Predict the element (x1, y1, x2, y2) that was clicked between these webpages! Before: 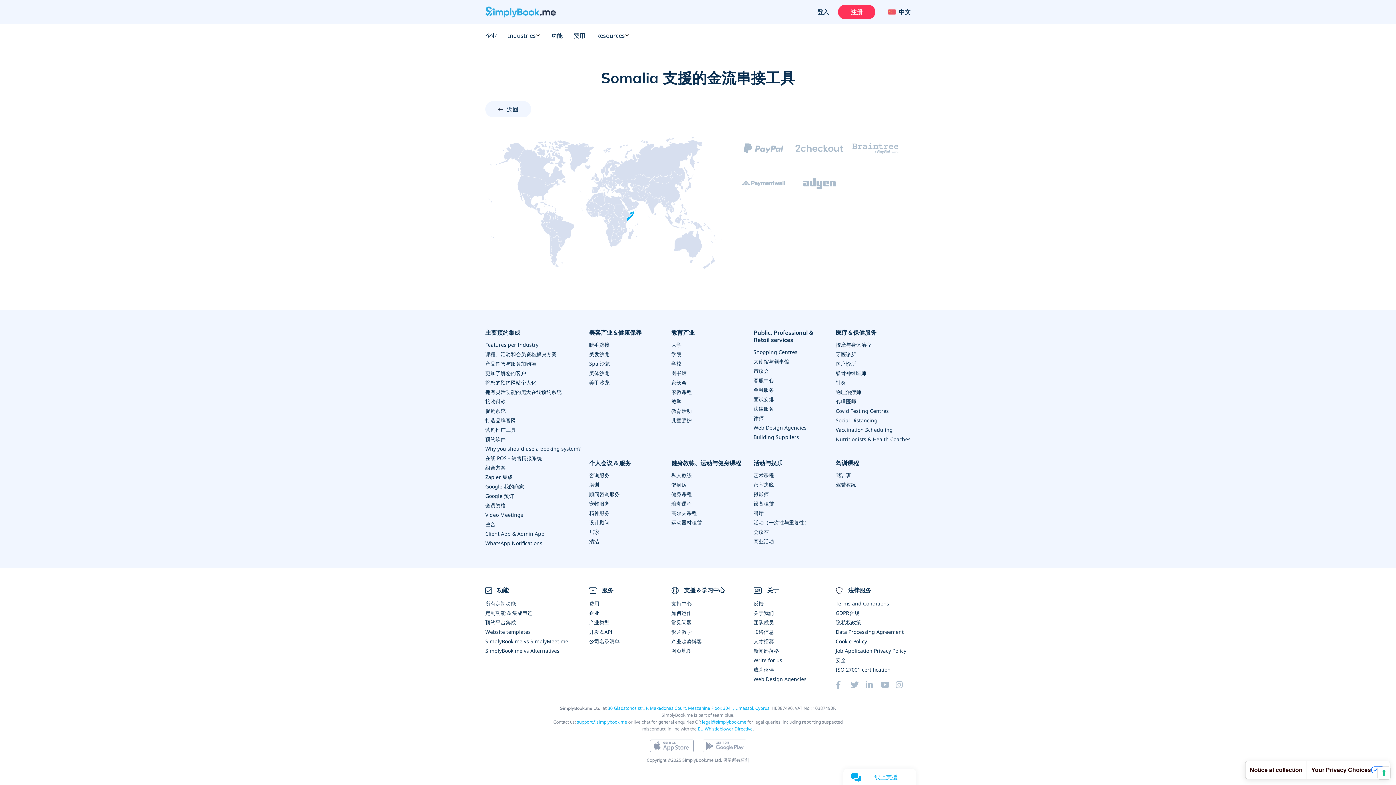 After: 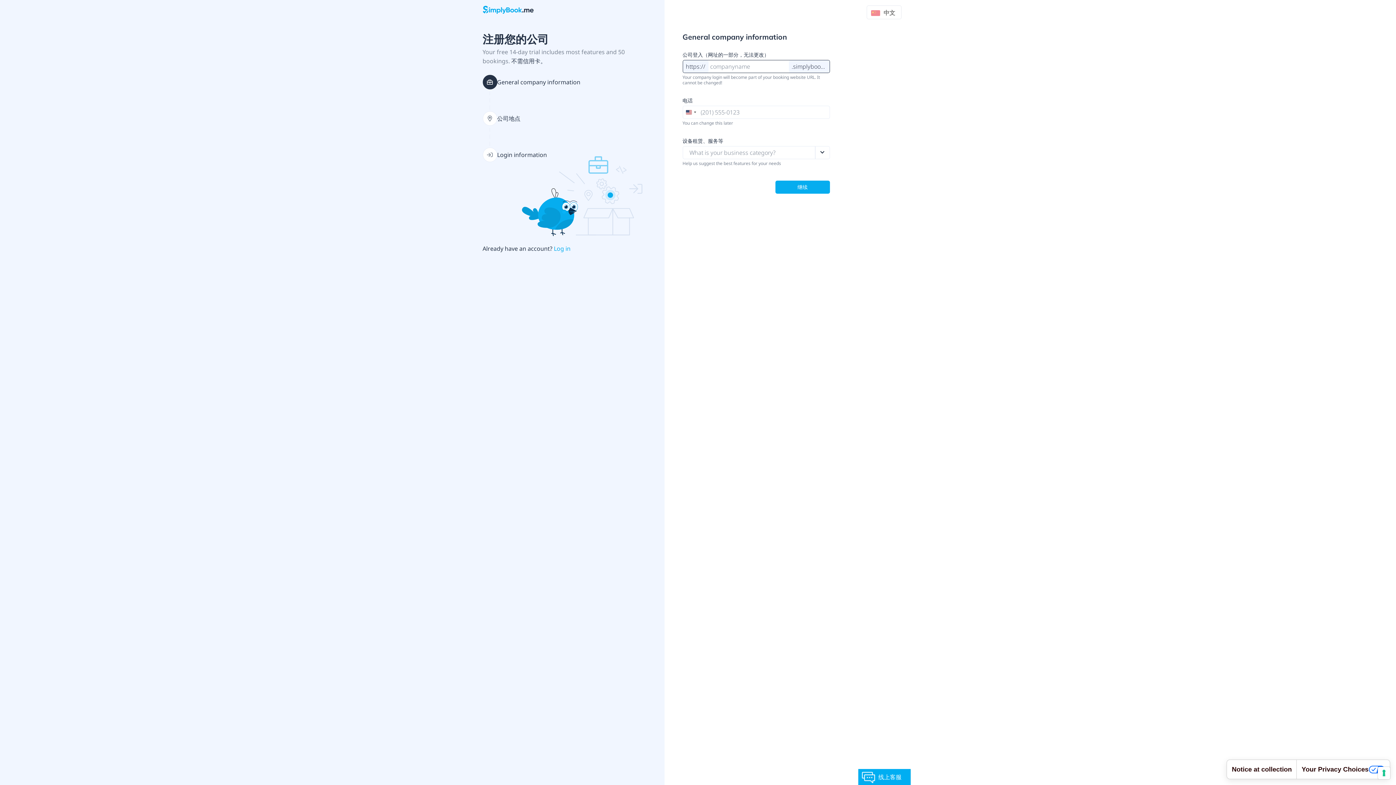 Action: label: 登入 bbox: (838, 4, 875, 19)